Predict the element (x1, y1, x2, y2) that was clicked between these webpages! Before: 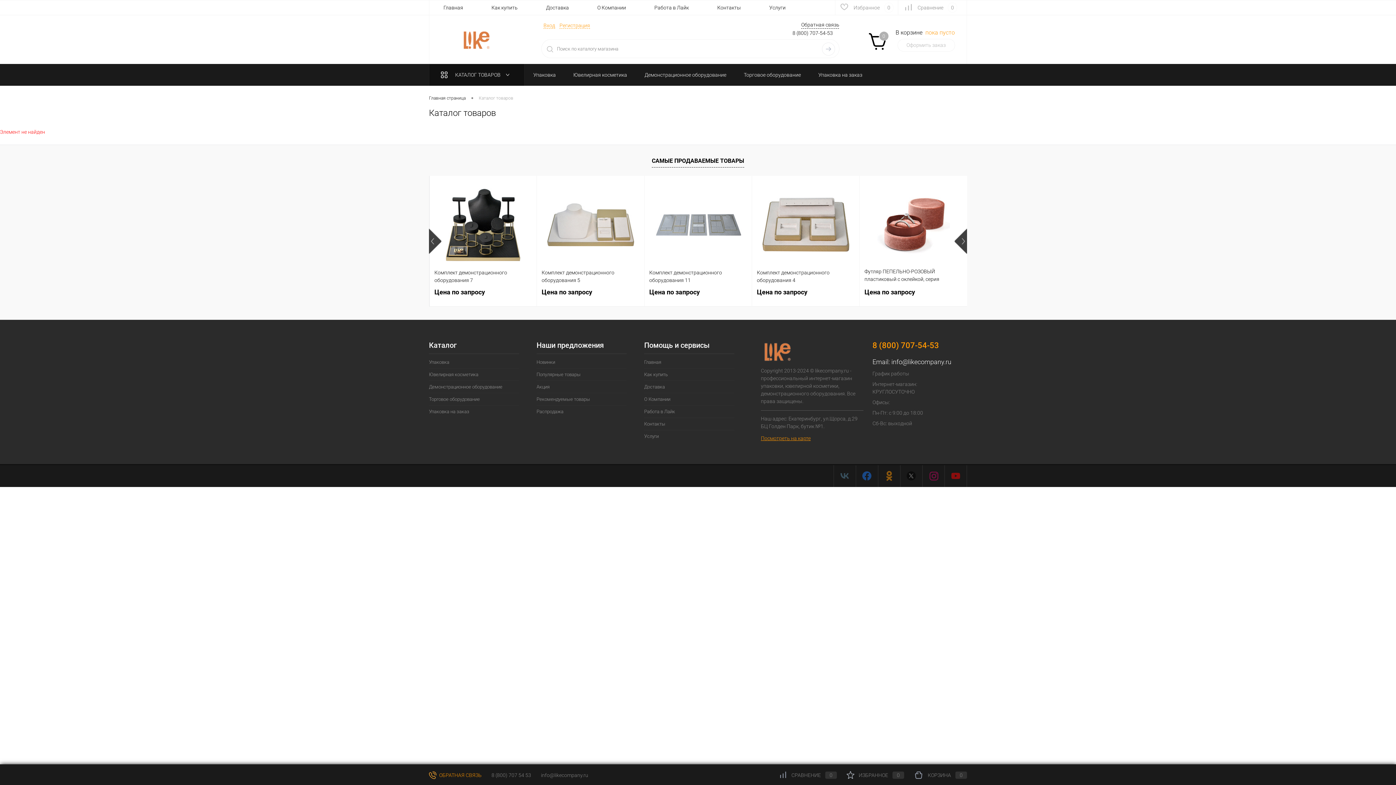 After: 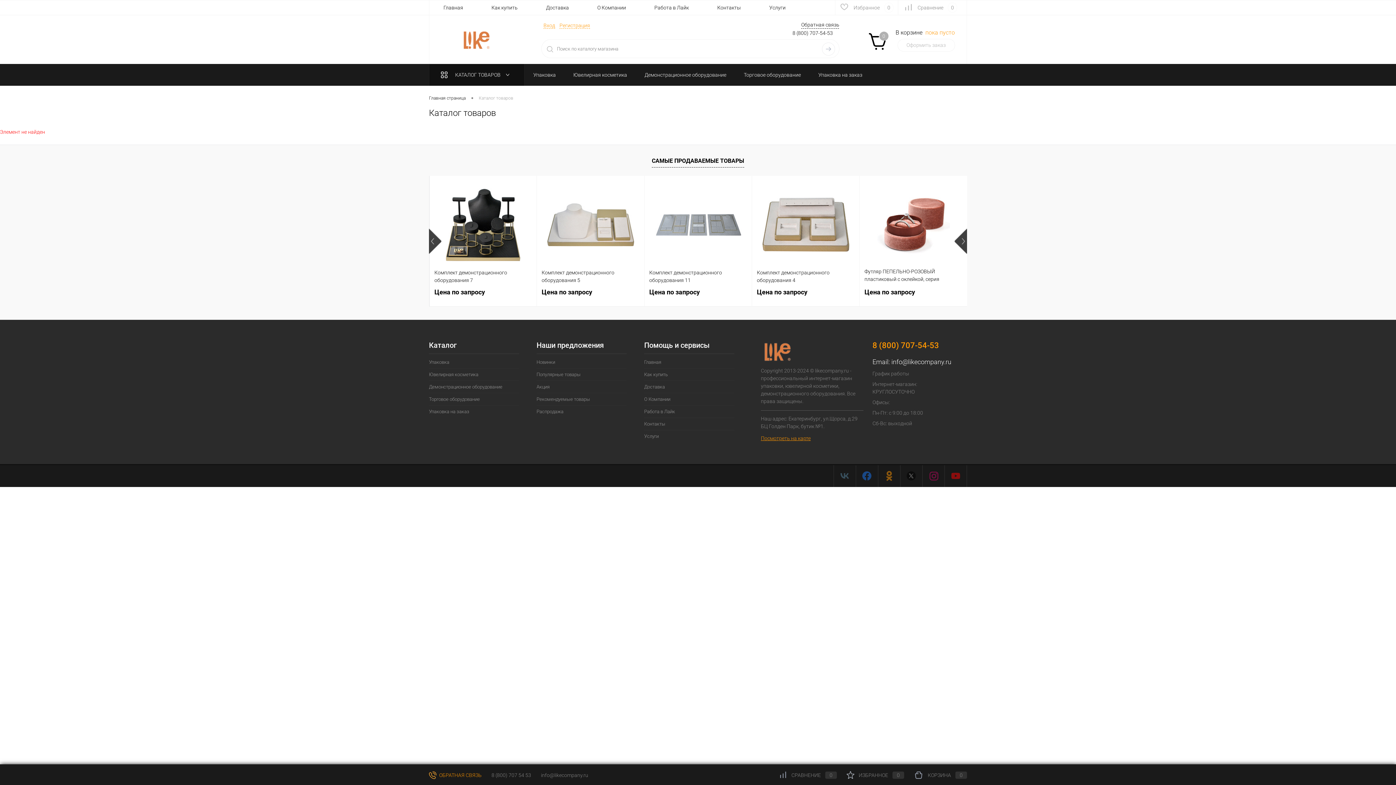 Action: bbox: (891, 358, 951, 365) label: info@likecompany.ru